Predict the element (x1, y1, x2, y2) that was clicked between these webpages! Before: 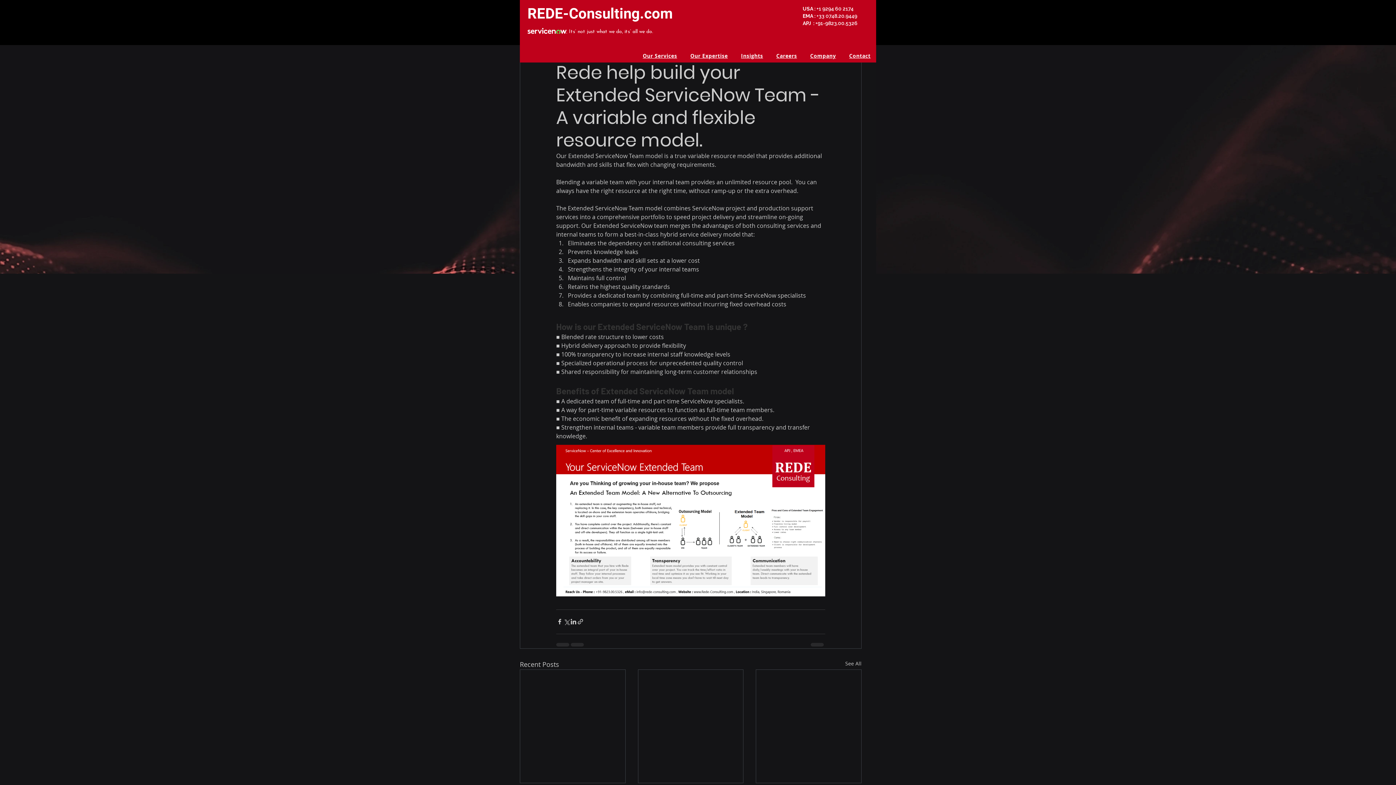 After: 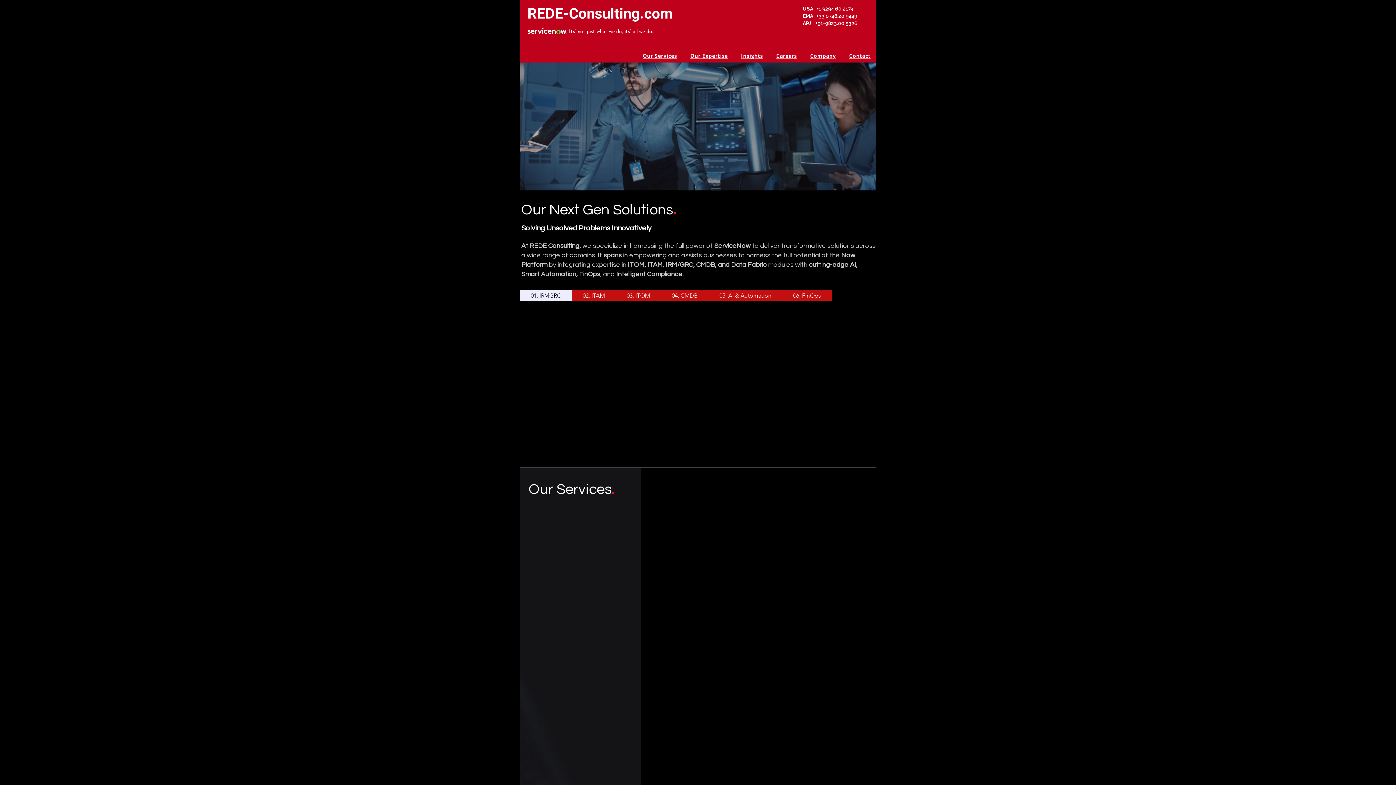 Action: label: REDE-Consulting.com bbox: (527, 5, 673, 22)